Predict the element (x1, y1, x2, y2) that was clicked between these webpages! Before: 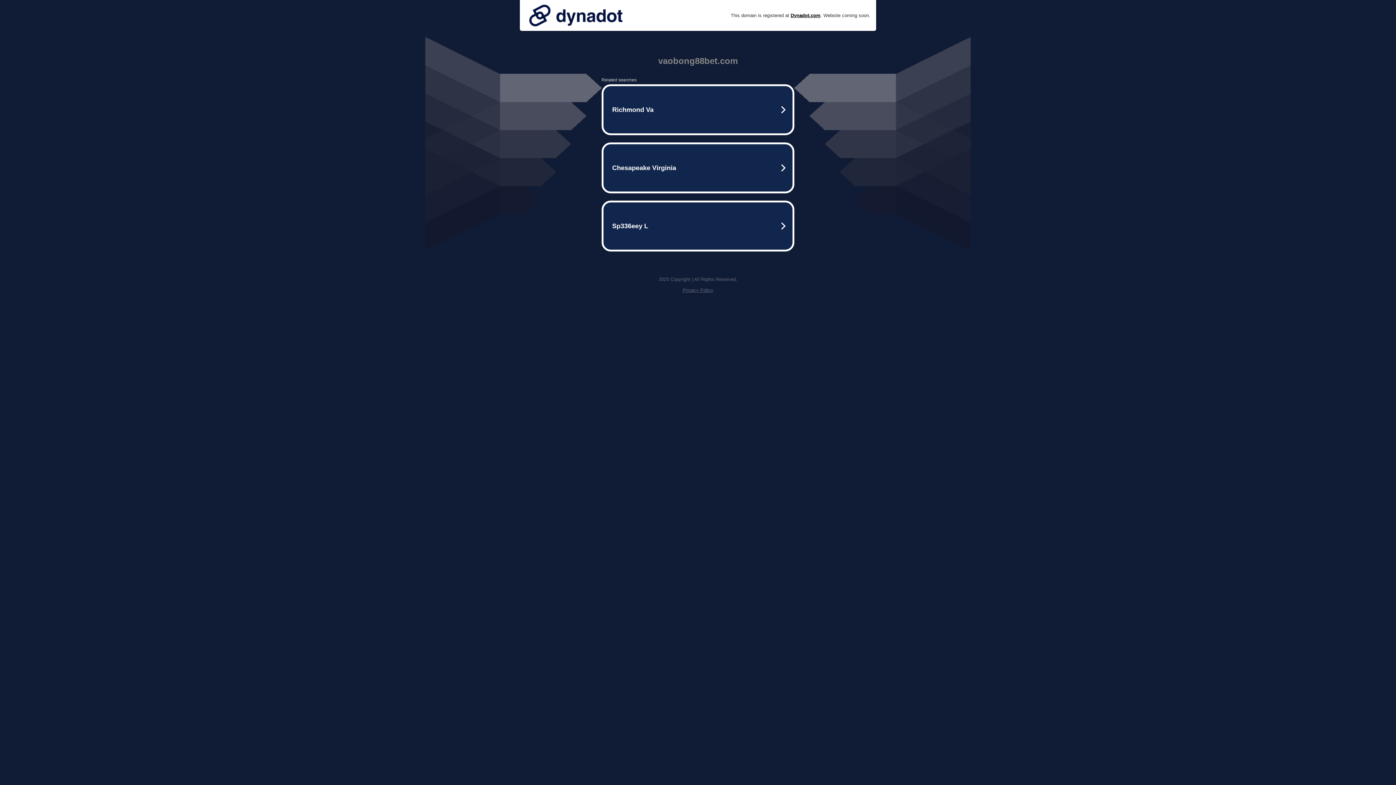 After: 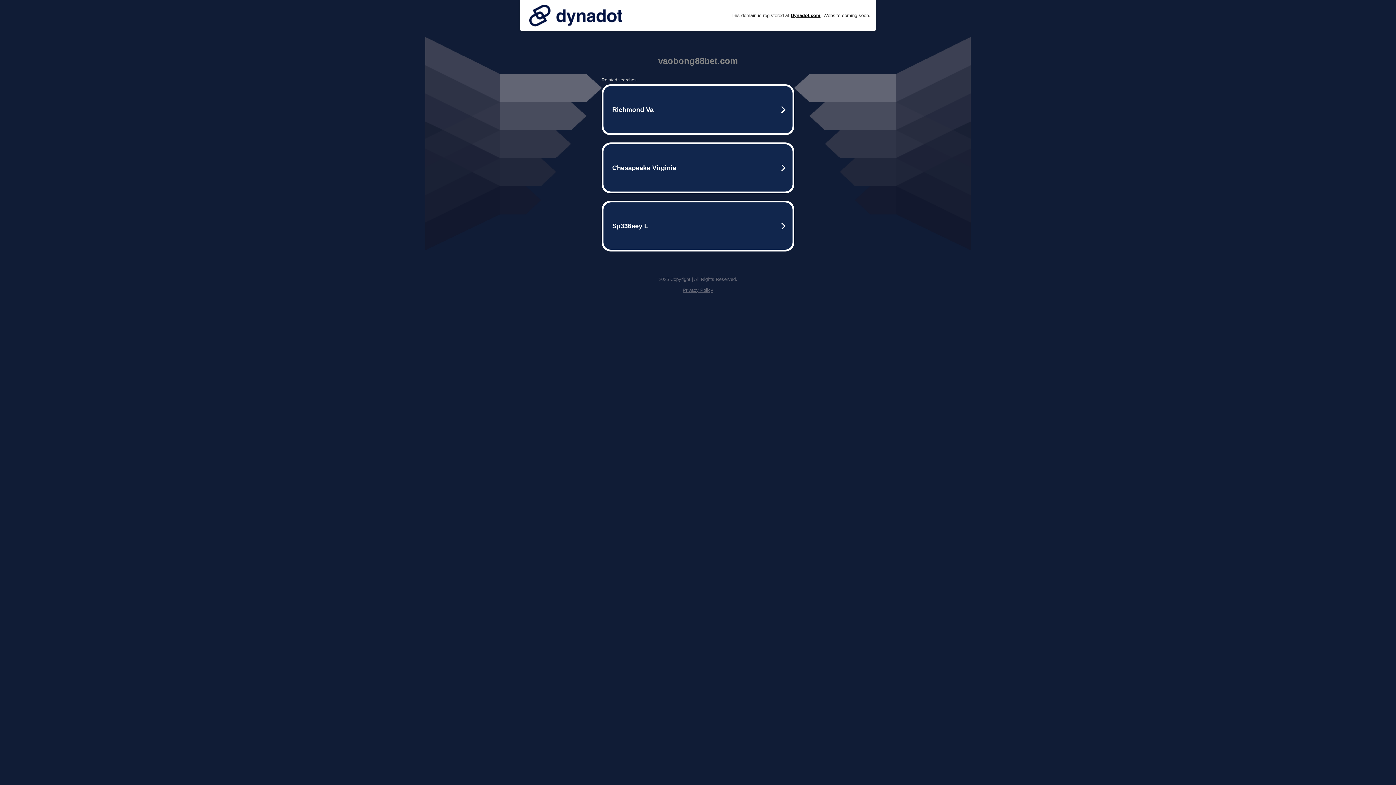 Action: label: Privacy Policy bbox: (682, 287, 713, 293)